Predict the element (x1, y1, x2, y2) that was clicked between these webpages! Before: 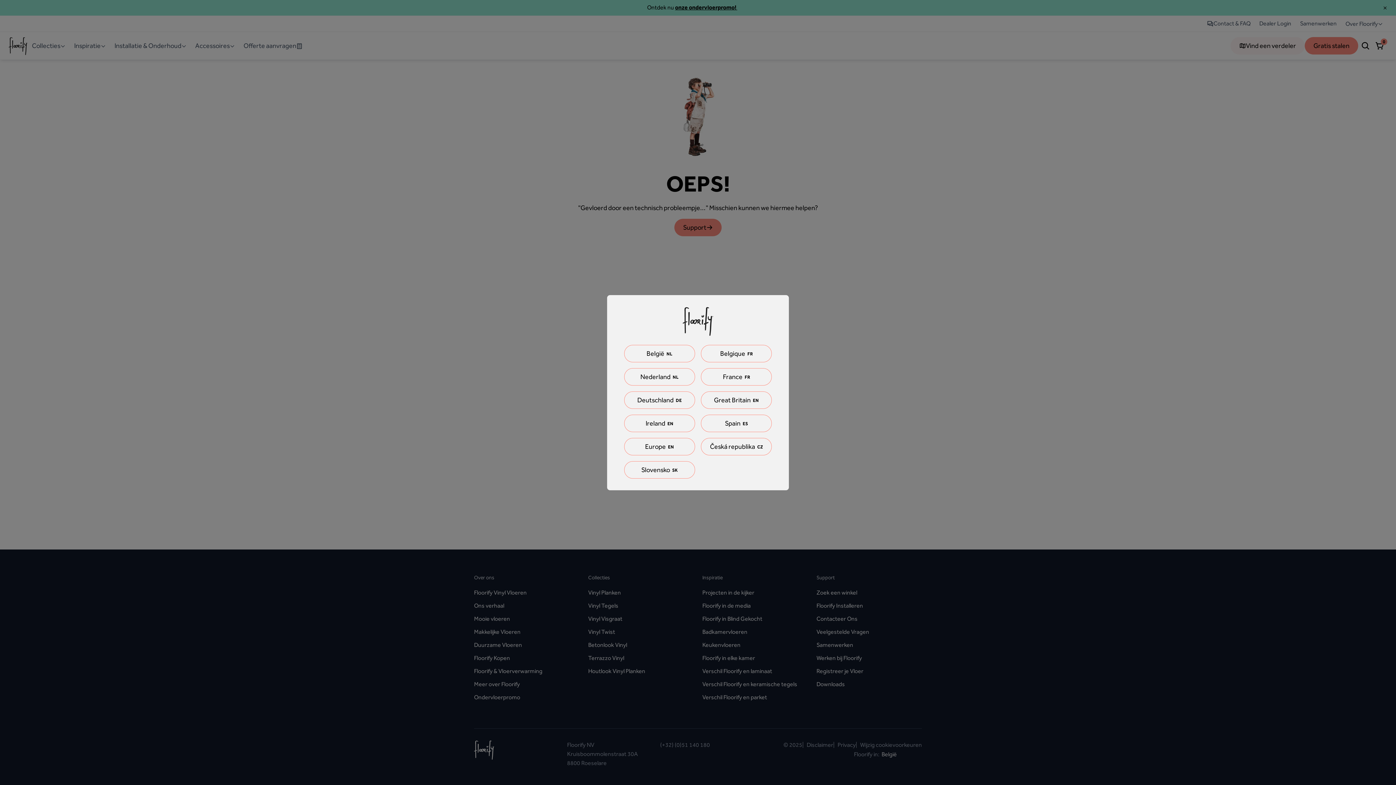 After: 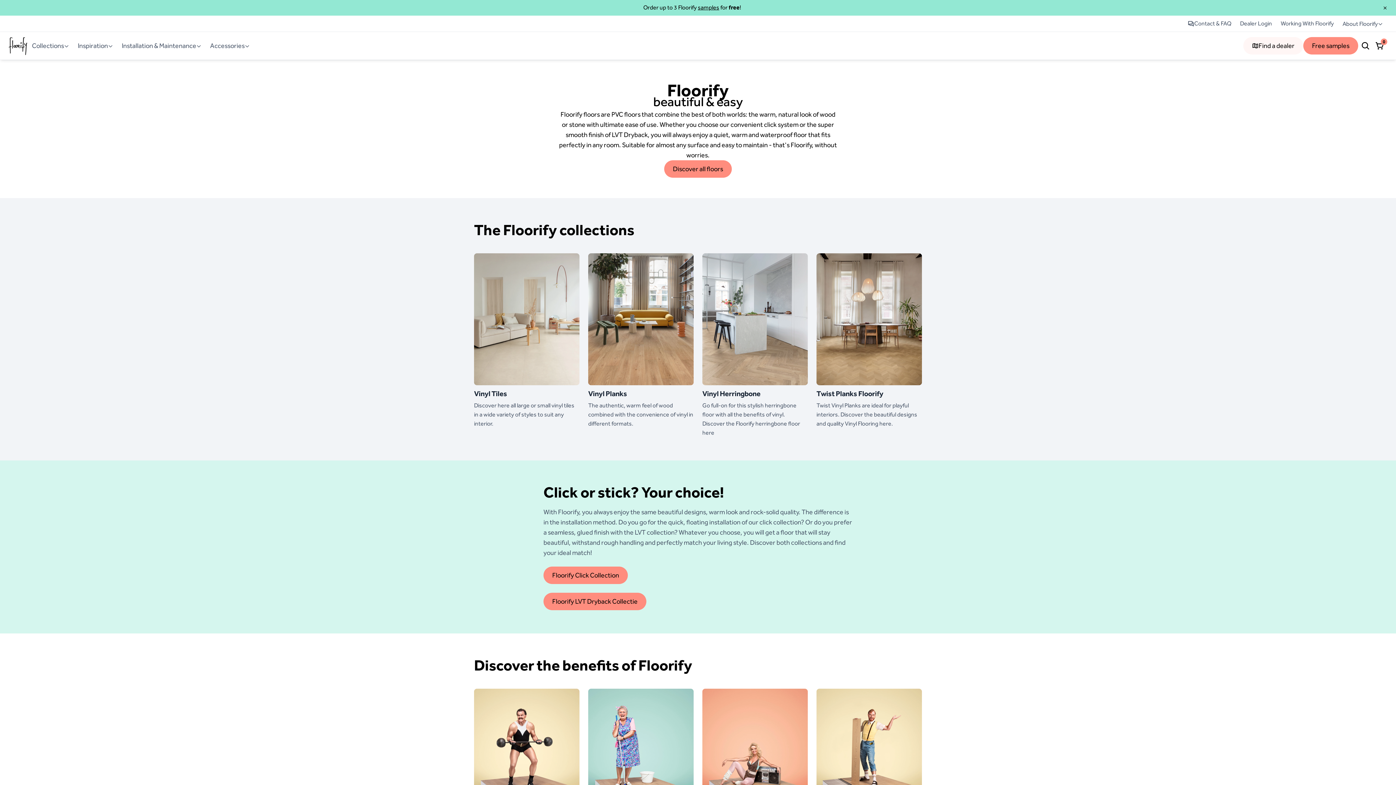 Action: bbox: (701, 391, 772, 408) label: Great BritainEN